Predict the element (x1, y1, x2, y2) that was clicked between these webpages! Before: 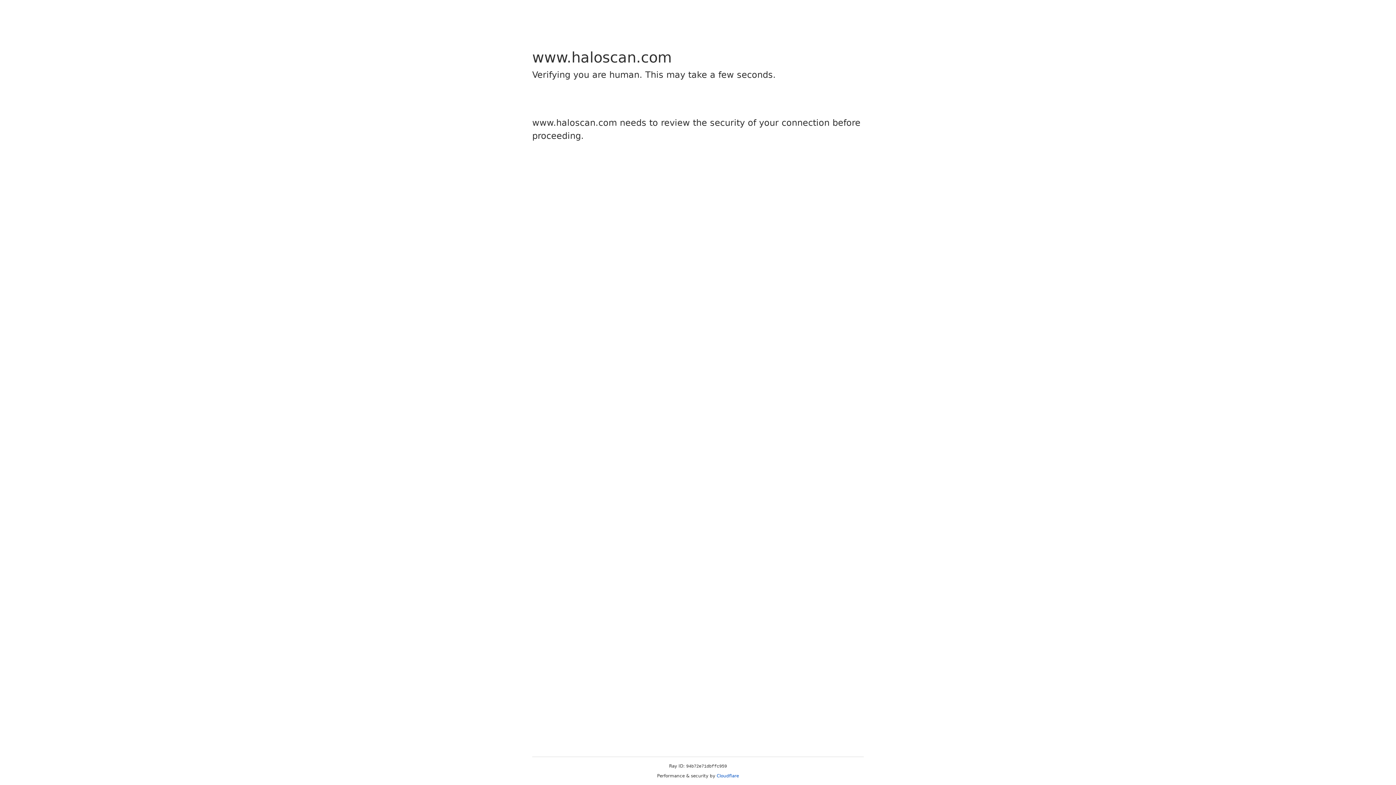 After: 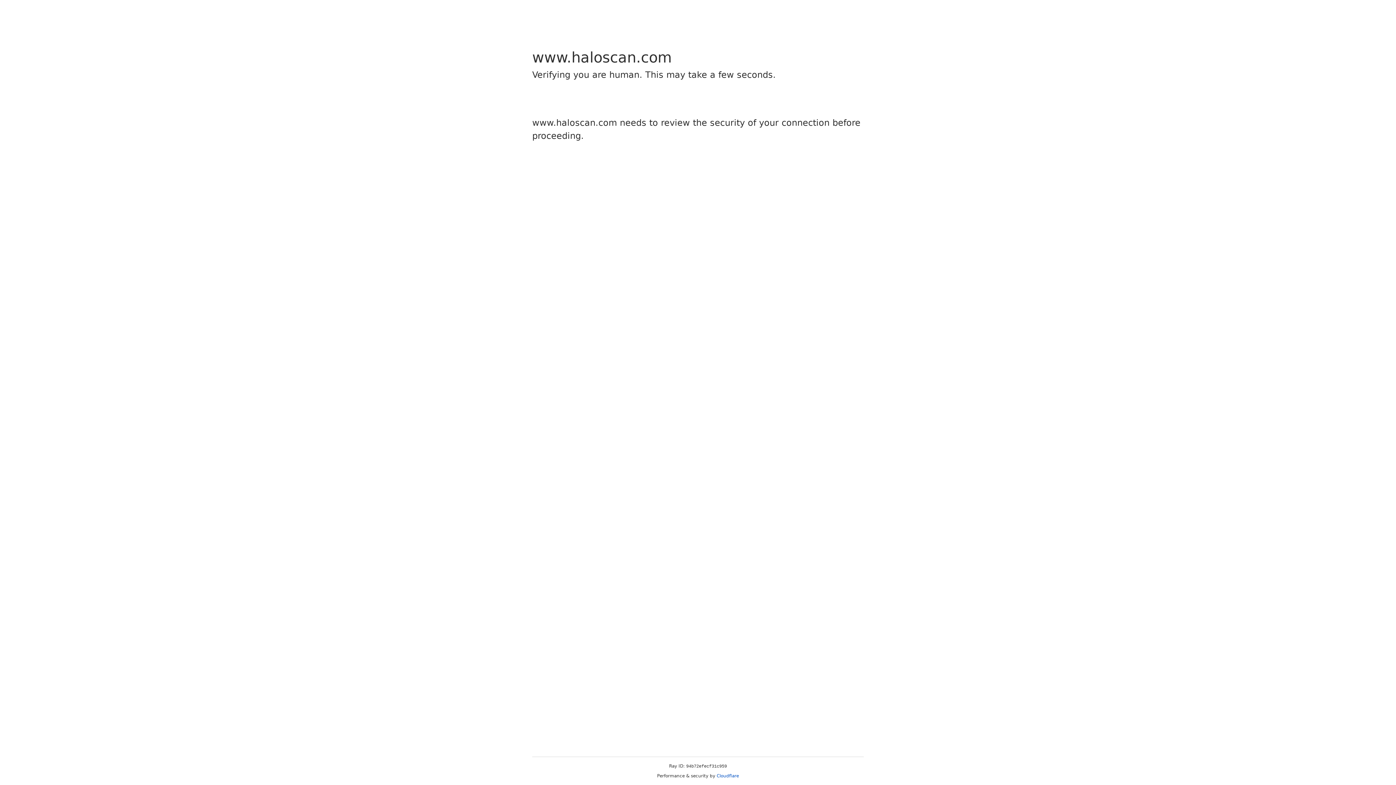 Action: label: Cloudflare bbox: (716, 773, 739, 778)